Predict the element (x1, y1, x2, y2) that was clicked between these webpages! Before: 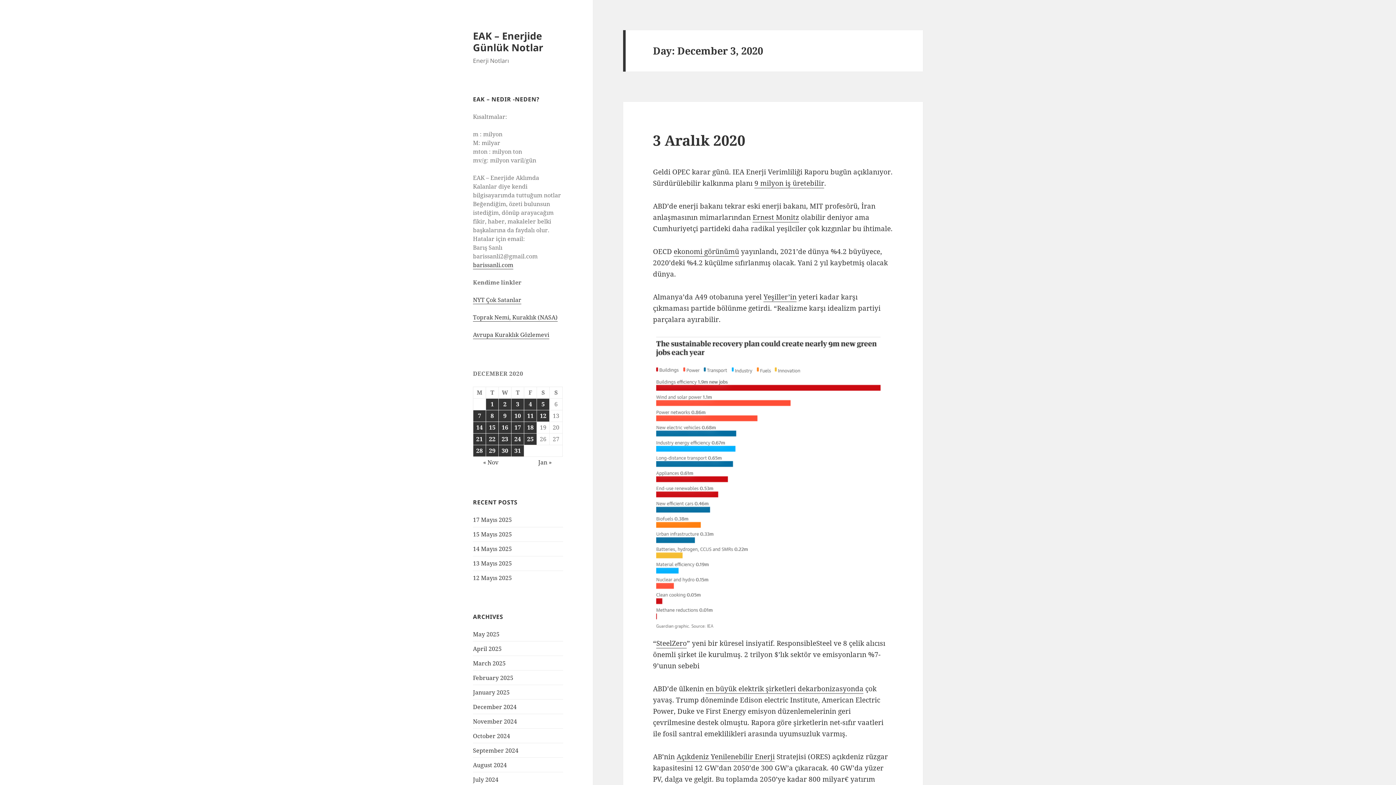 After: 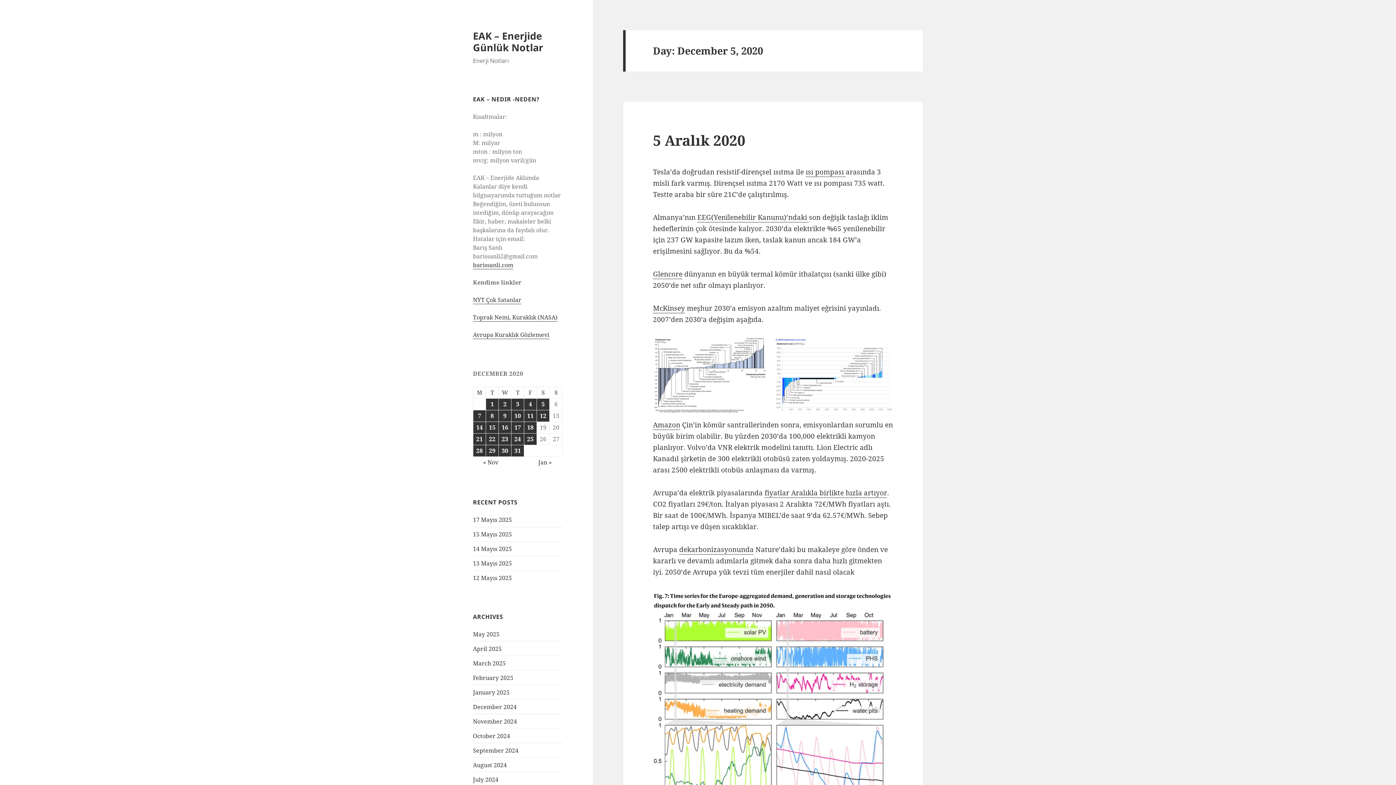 Action: label: Posts published on December 5, 2020 bbox: (537, 398, 549, 410)